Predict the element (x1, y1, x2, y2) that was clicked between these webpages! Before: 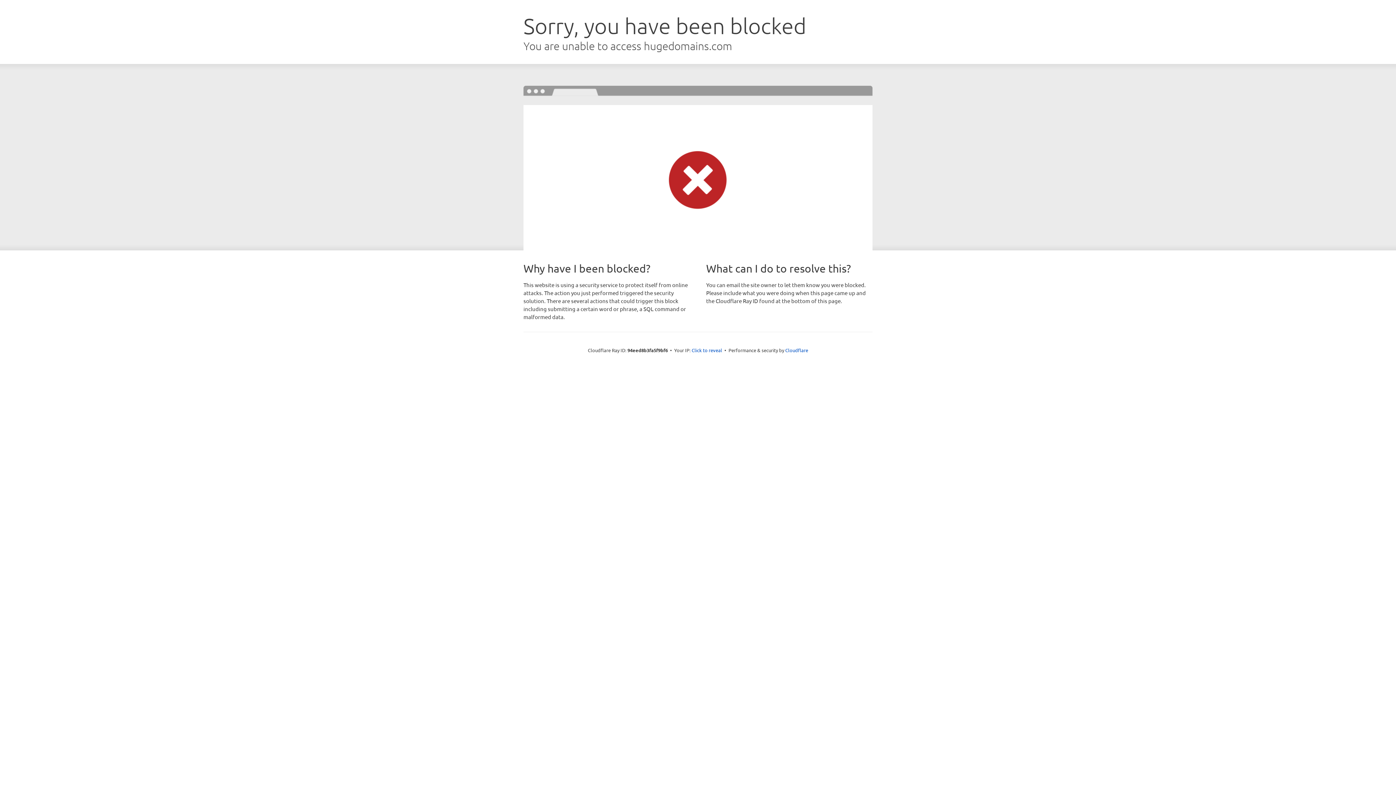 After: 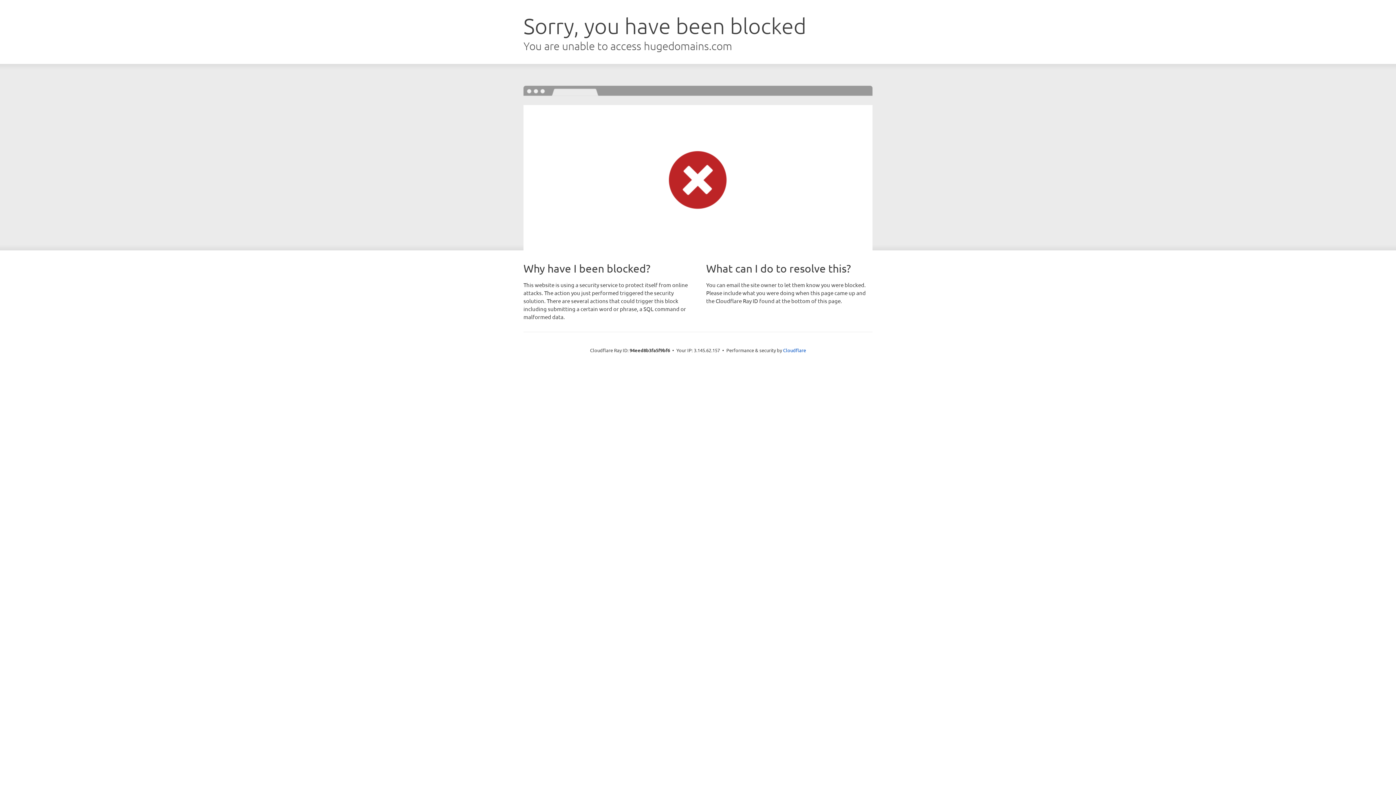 Action: bbox: (691, 346, 722, 353) label: Click to reveal